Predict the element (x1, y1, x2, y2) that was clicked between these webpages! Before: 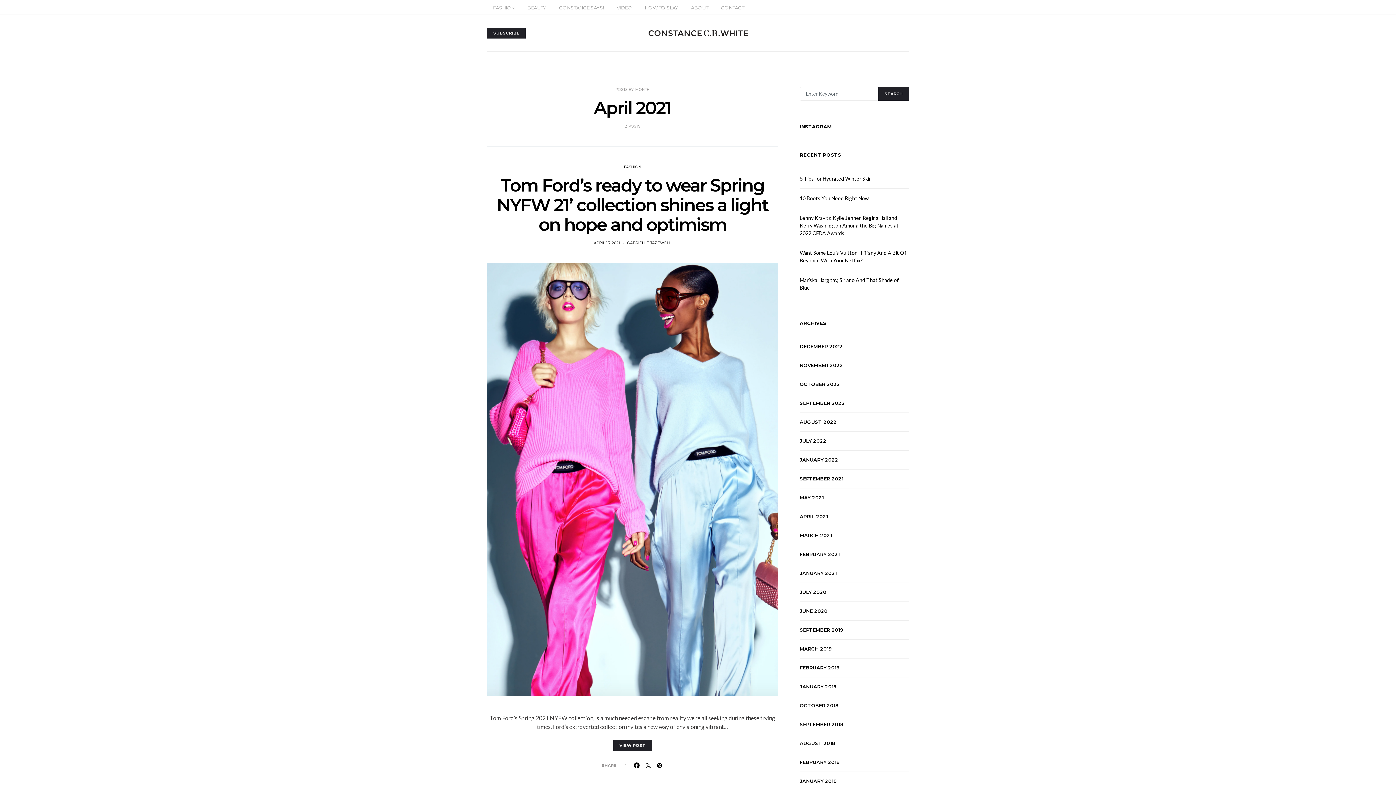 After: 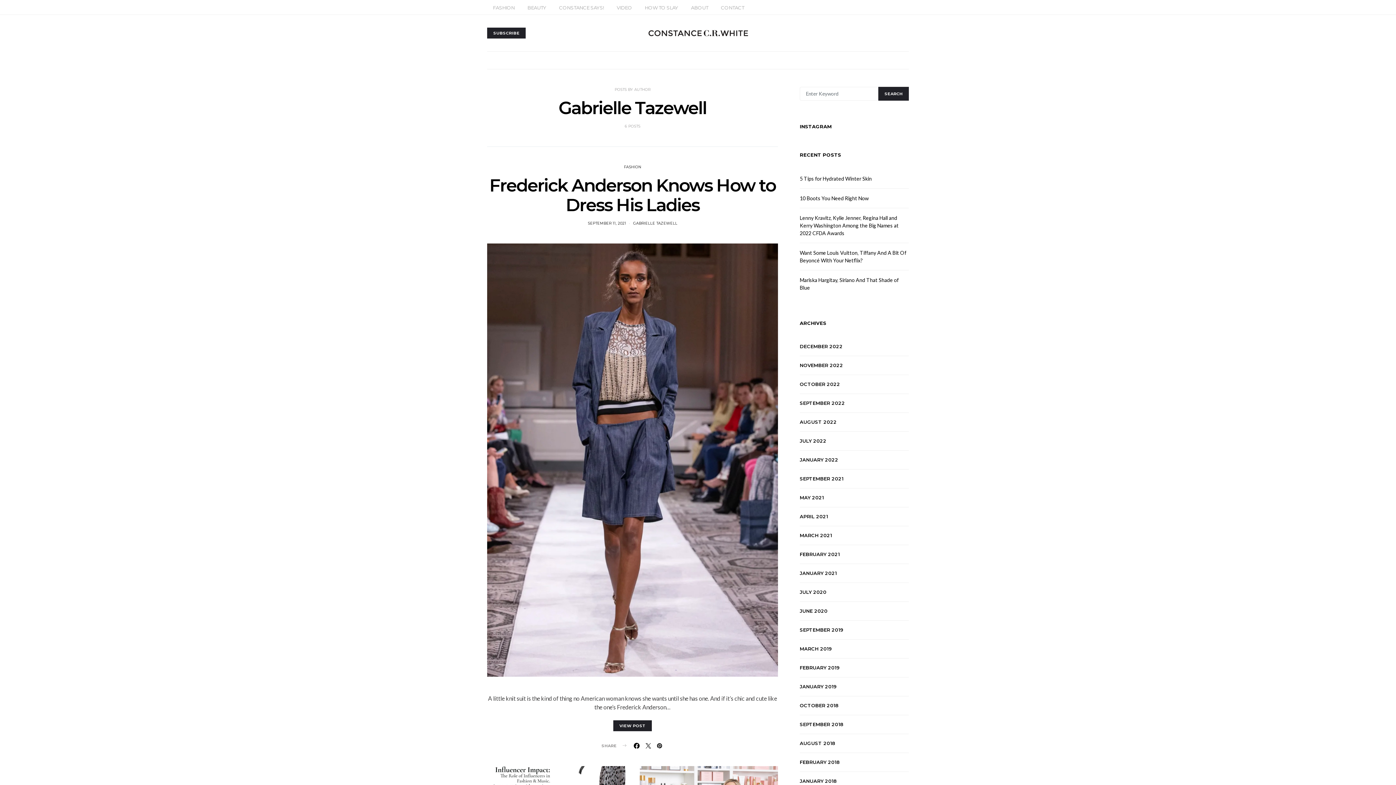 Action: bbox: (627, 240, 671, 245) label: GABRIELLE TAZEWELL